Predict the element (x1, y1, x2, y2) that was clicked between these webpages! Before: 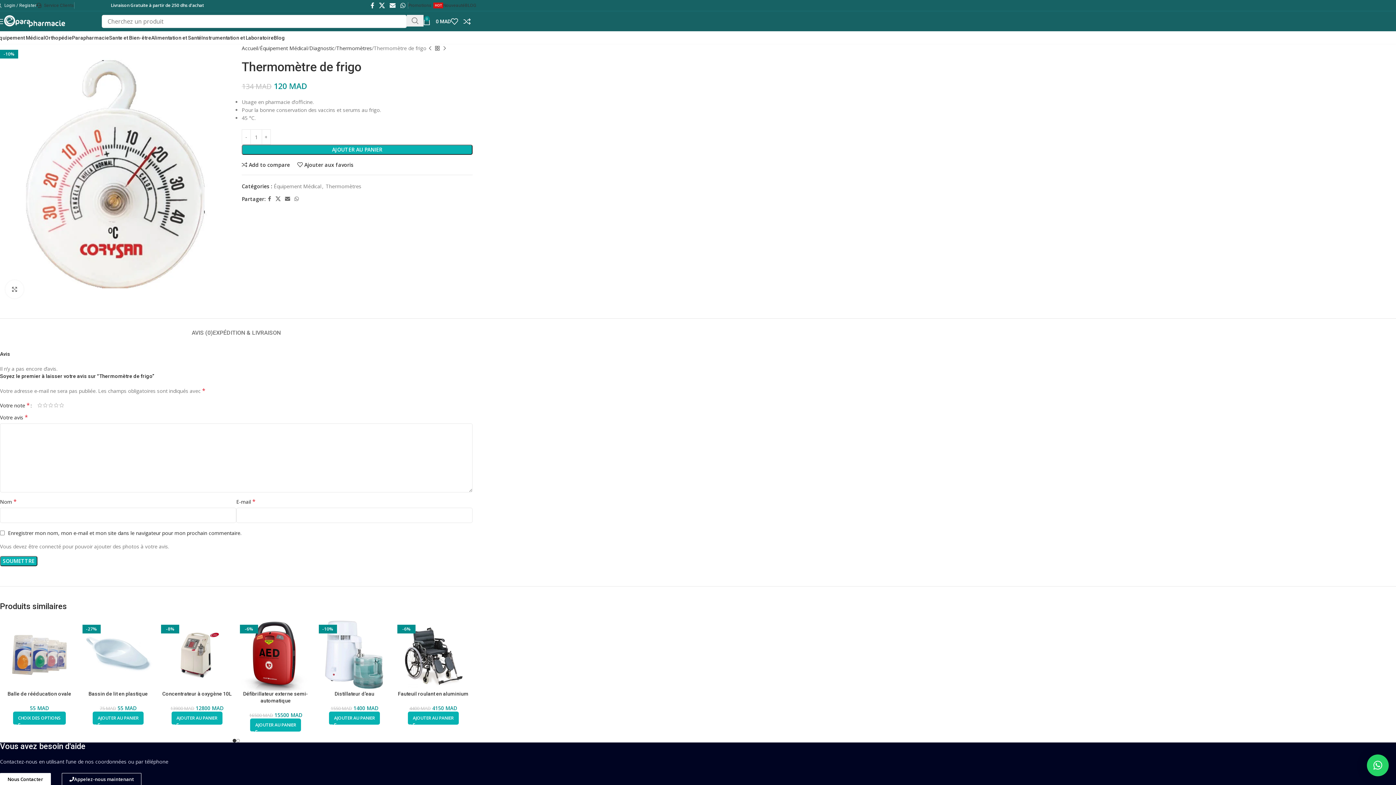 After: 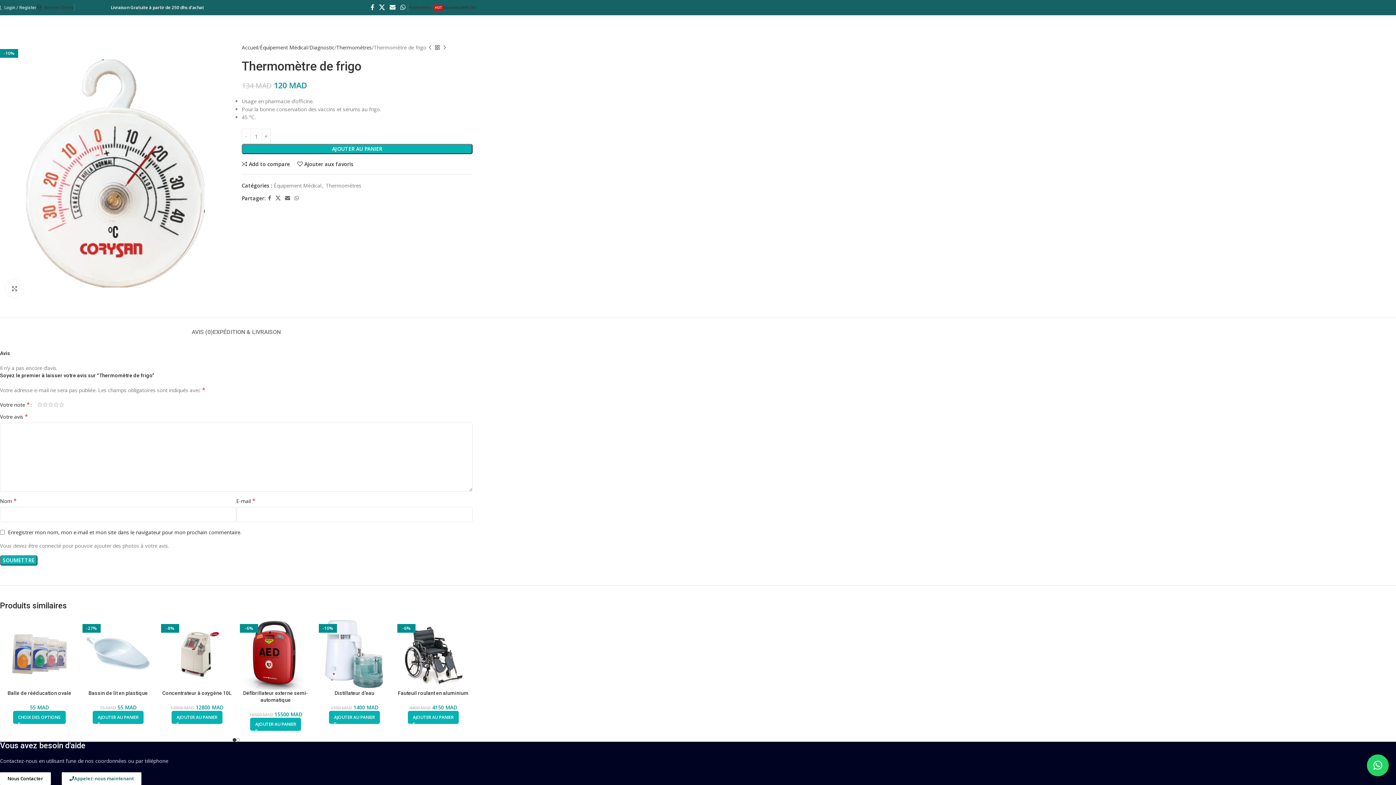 Action: bbox: (61, 773, 141, 786) label: Appelez-nous maintenant